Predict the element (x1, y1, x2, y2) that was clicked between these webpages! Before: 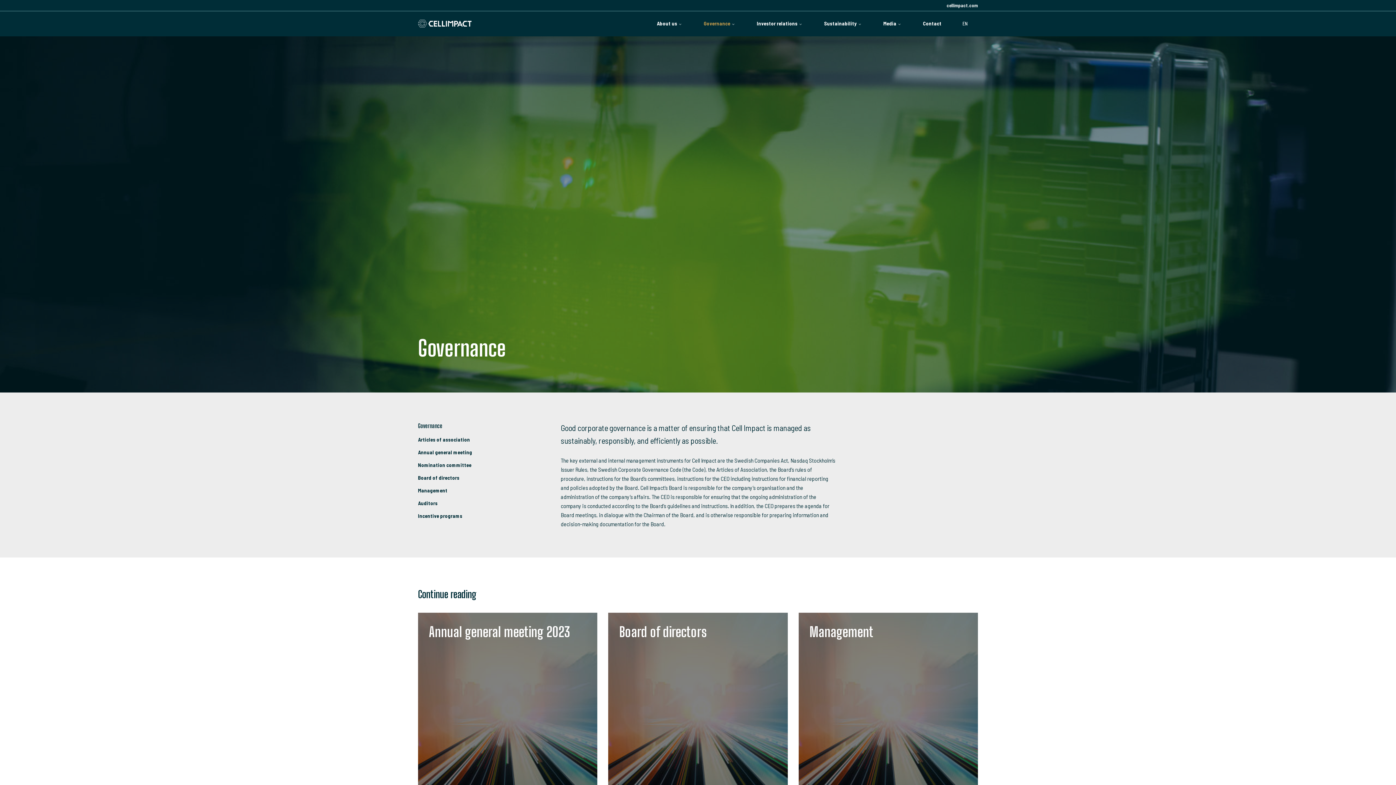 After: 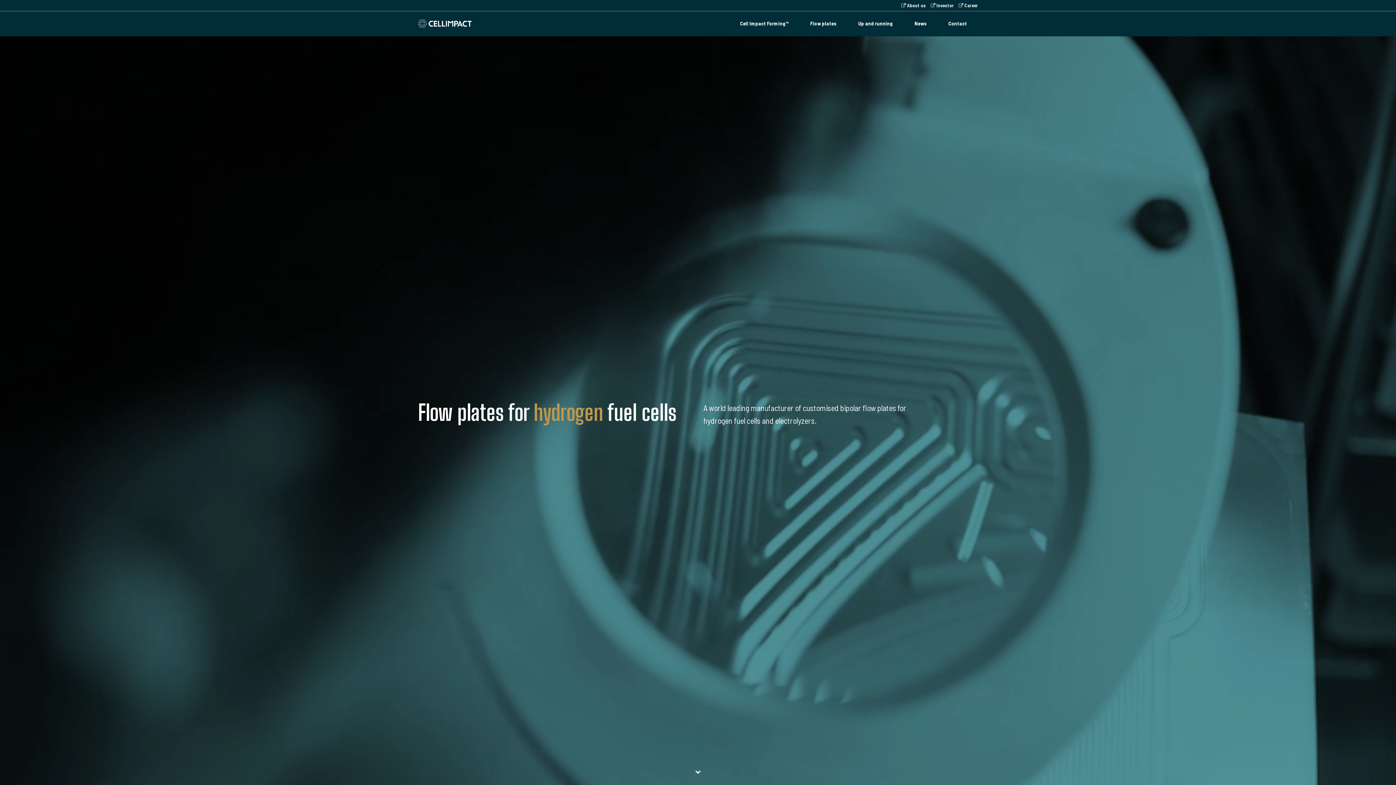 Action: bbox: (945, 0, 978, 10) label:  cellimpact.com